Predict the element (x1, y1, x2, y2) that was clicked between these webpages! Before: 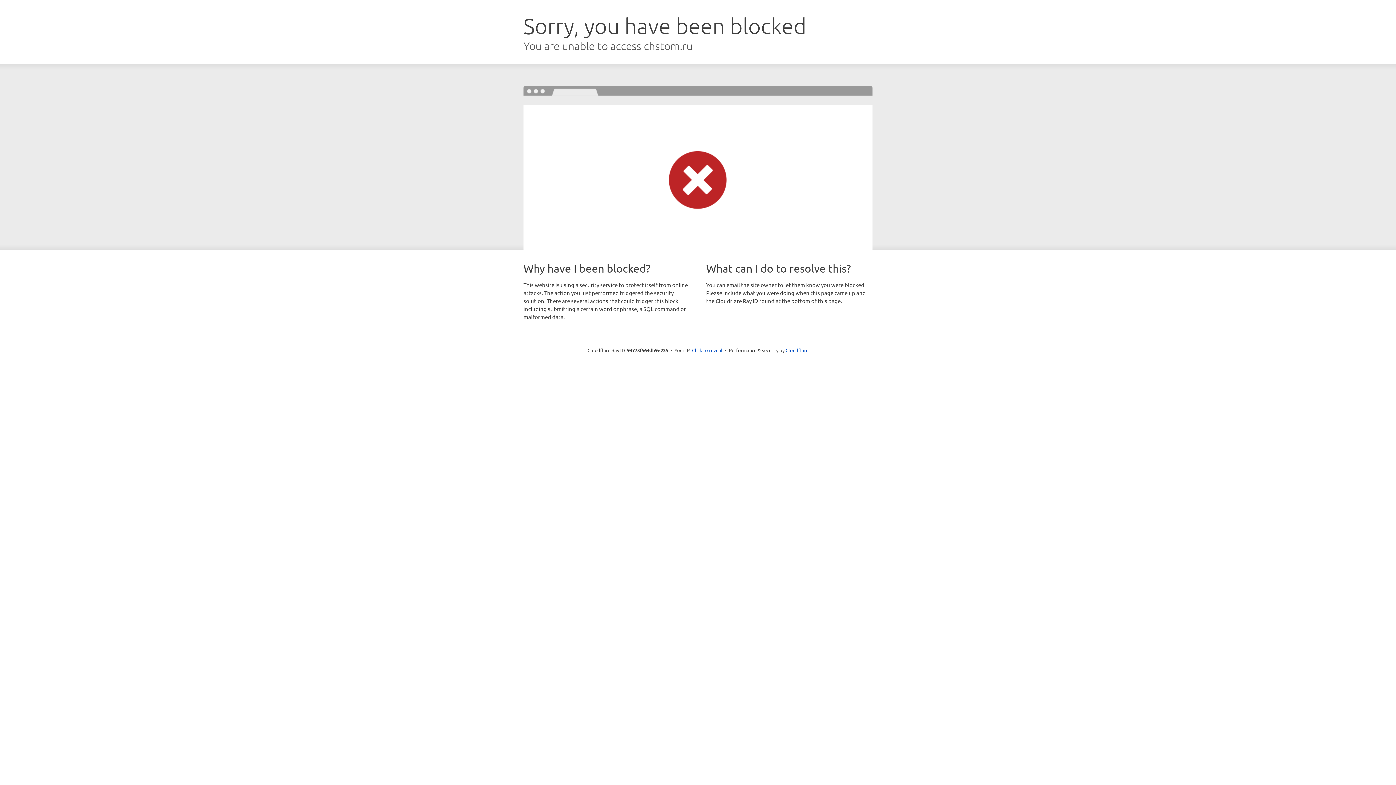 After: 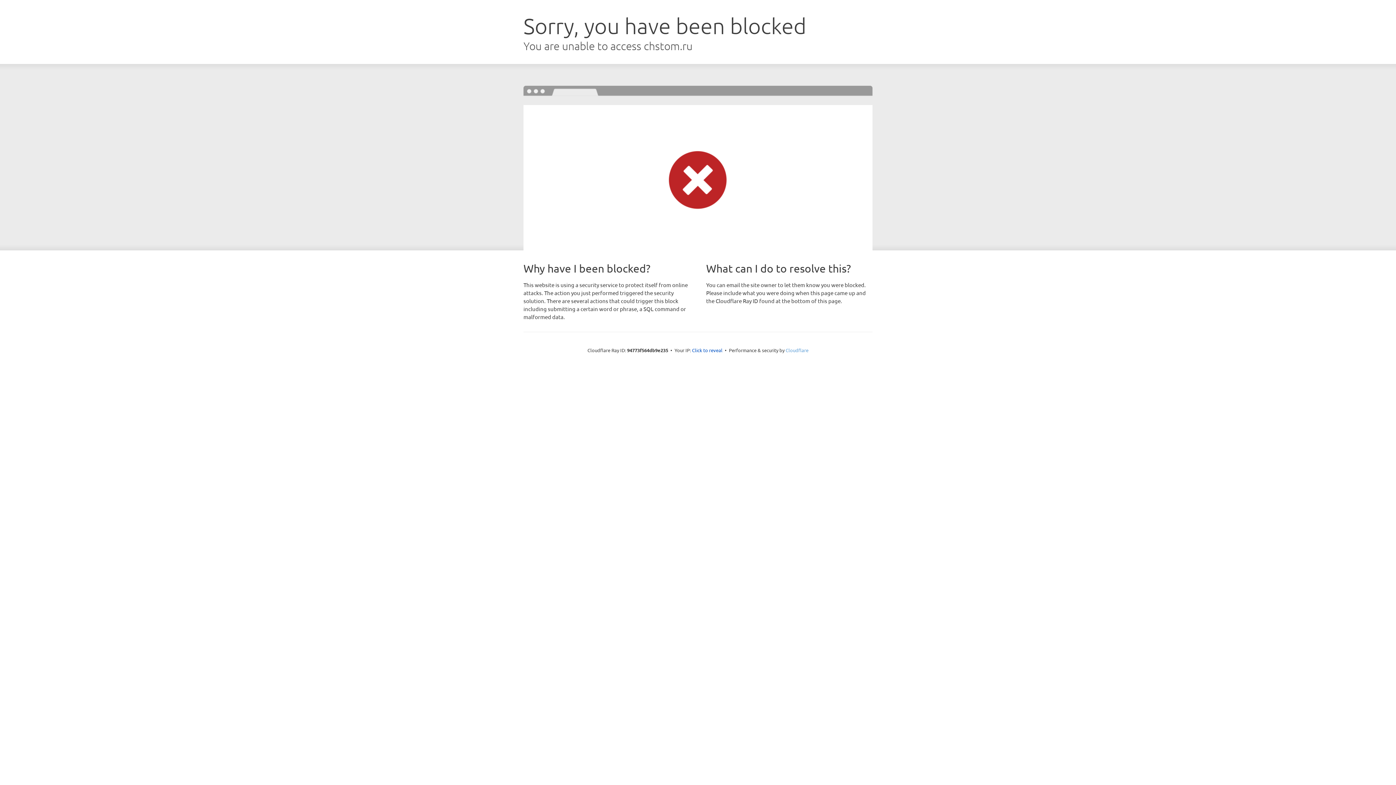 Action: label: Cloudflare bbox: (785, 347, 808, 353)